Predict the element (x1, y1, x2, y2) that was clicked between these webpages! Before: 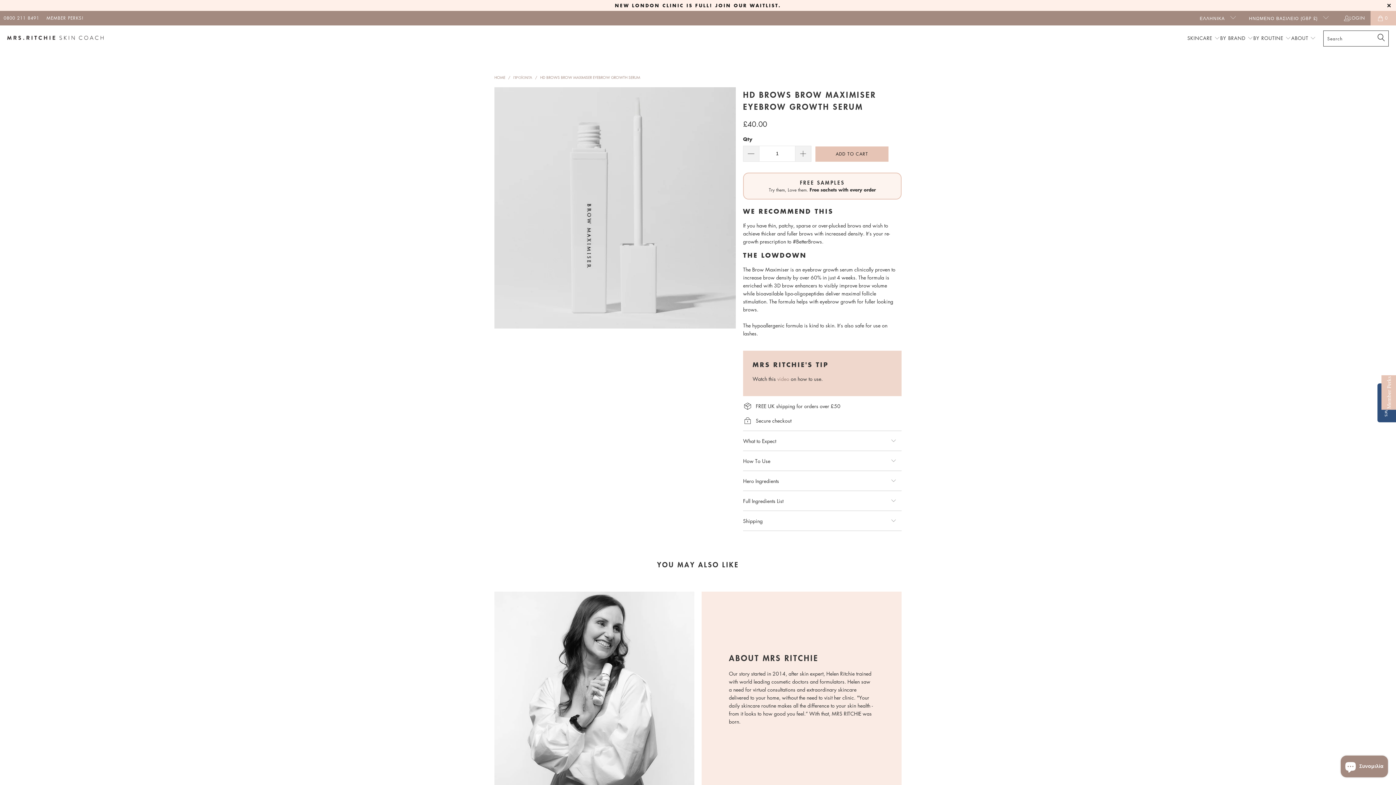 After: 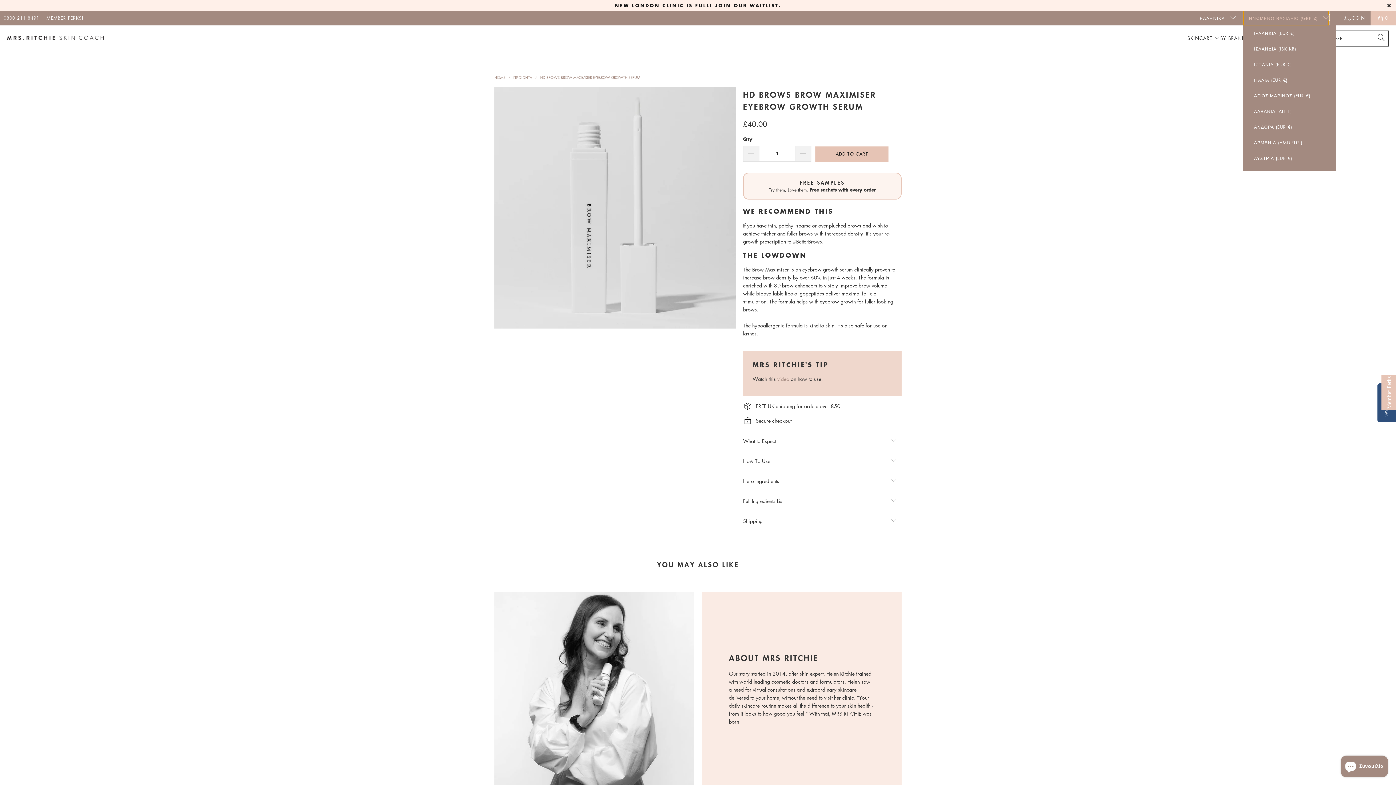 Action: label: ΗΝΩΜΕΝΟ ΒΑΣΙΛΕΙΟ (GBP £)  bbox: (1243, 10, 1329, 25)